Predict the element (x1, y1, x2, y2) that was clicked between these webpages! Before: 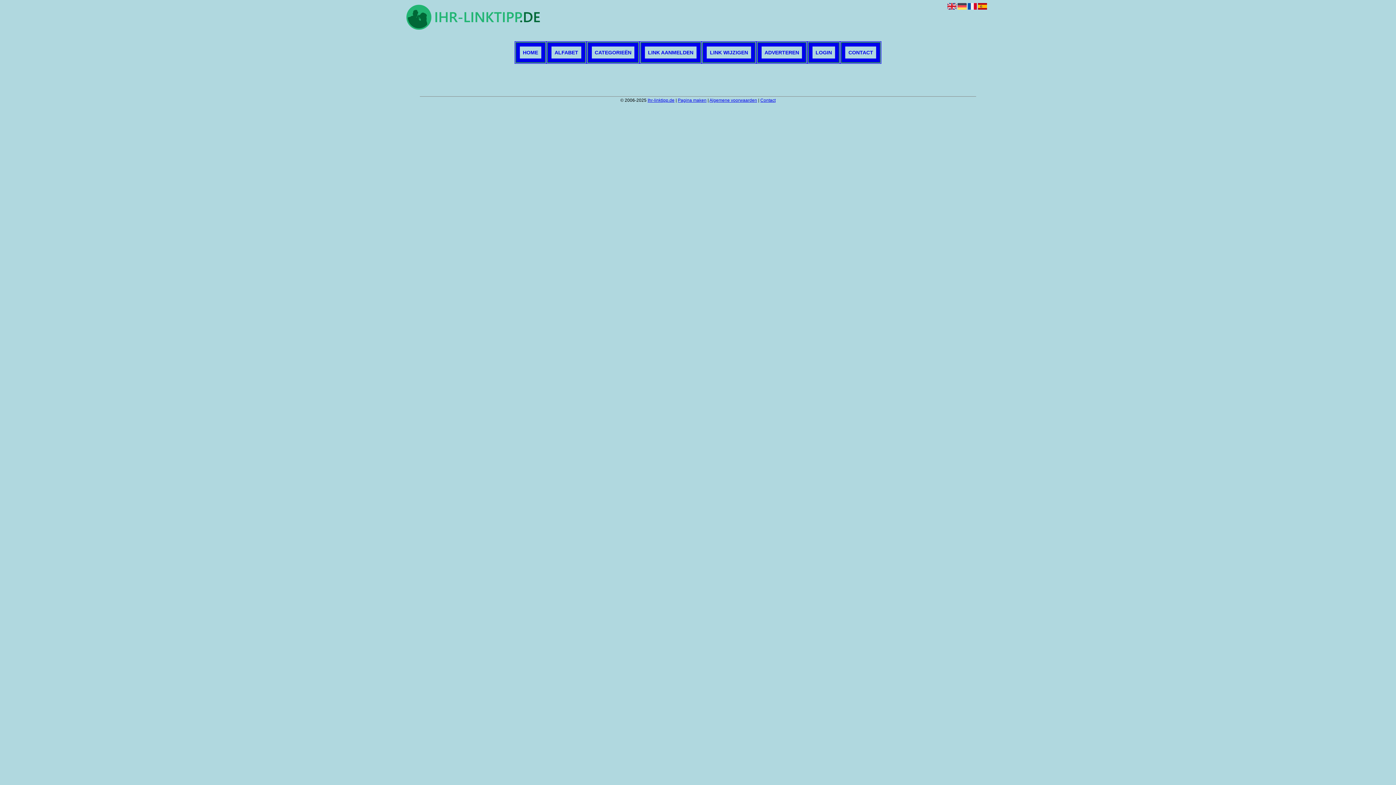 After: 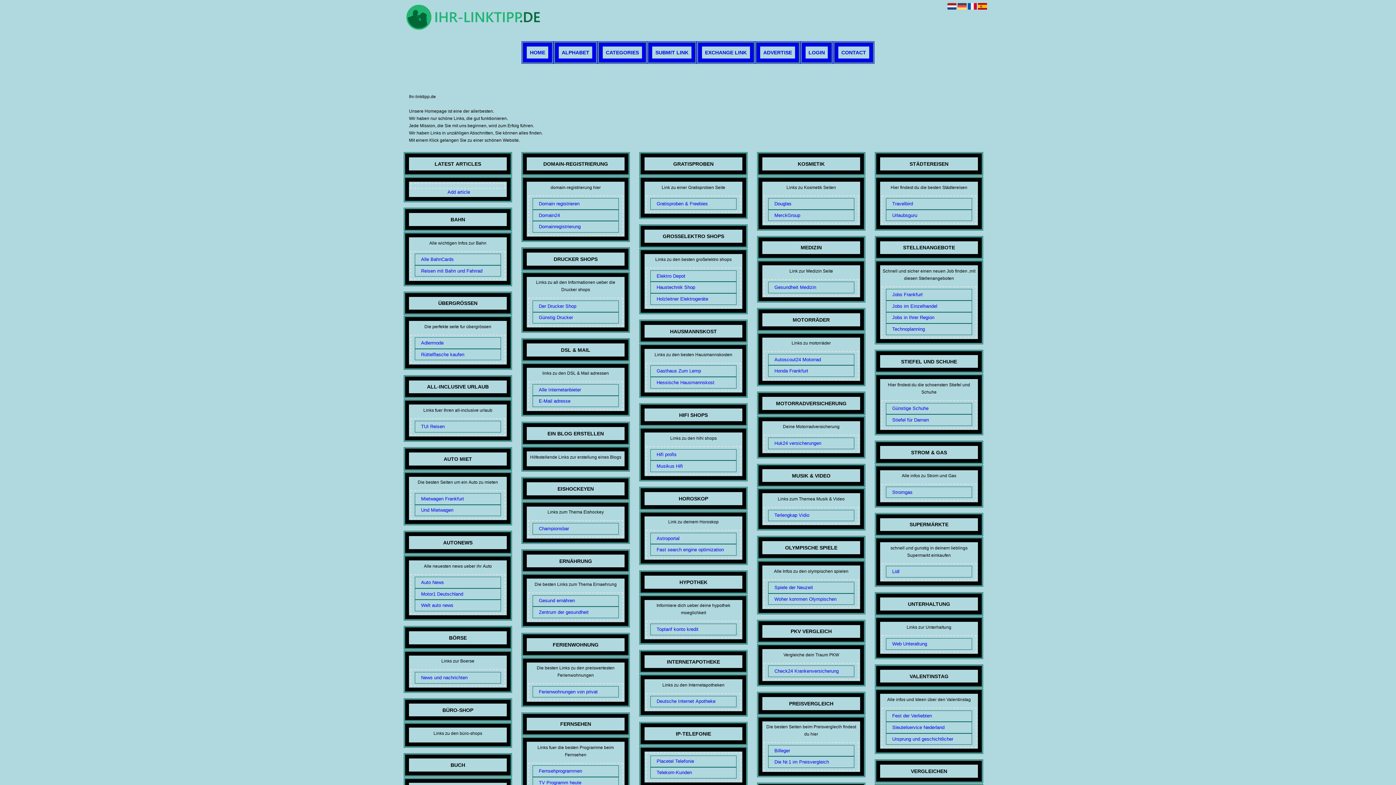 Action: bbox: (947, 6, 956, 12)